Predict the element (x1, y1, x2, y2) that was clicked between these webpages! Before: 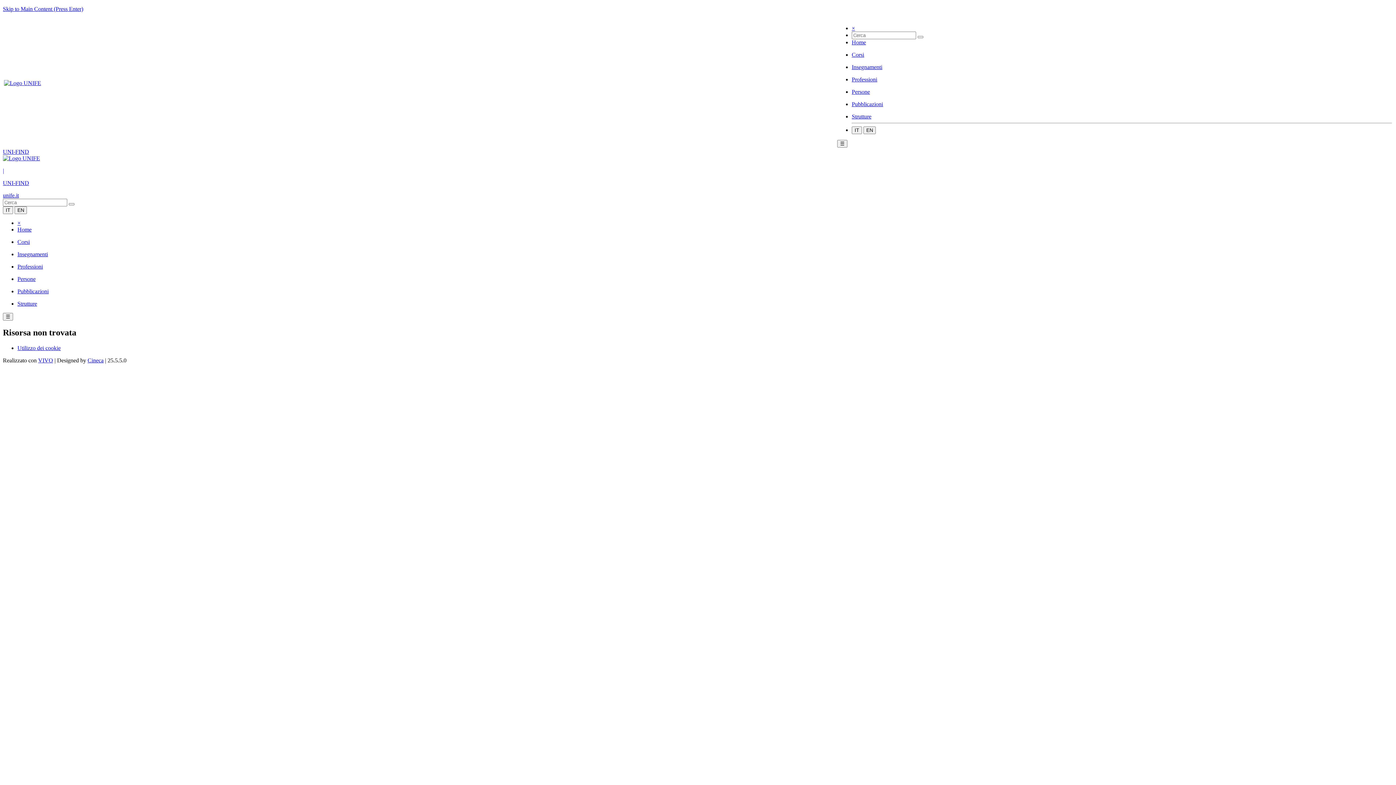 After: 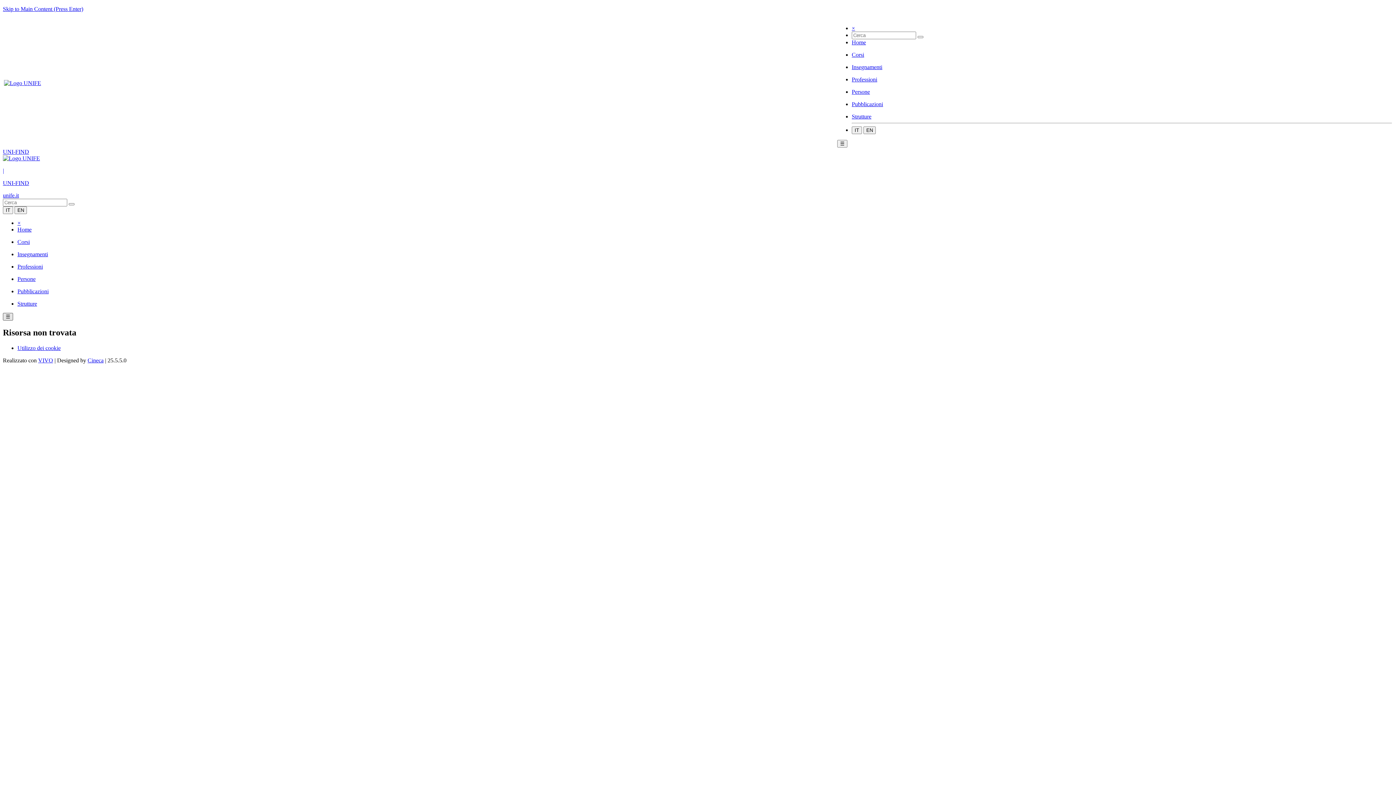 Action: label: ☰ bbox: (2, 313, 13, 320)